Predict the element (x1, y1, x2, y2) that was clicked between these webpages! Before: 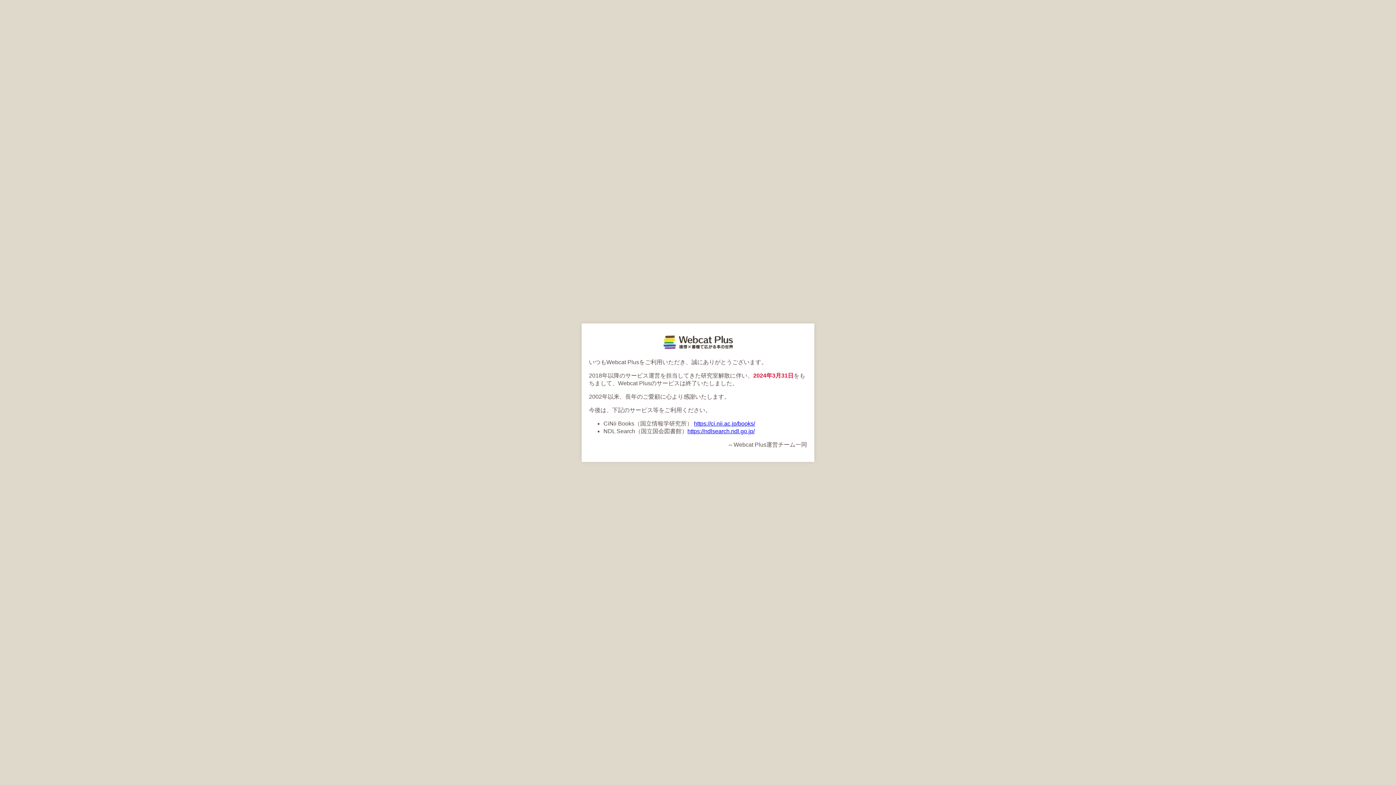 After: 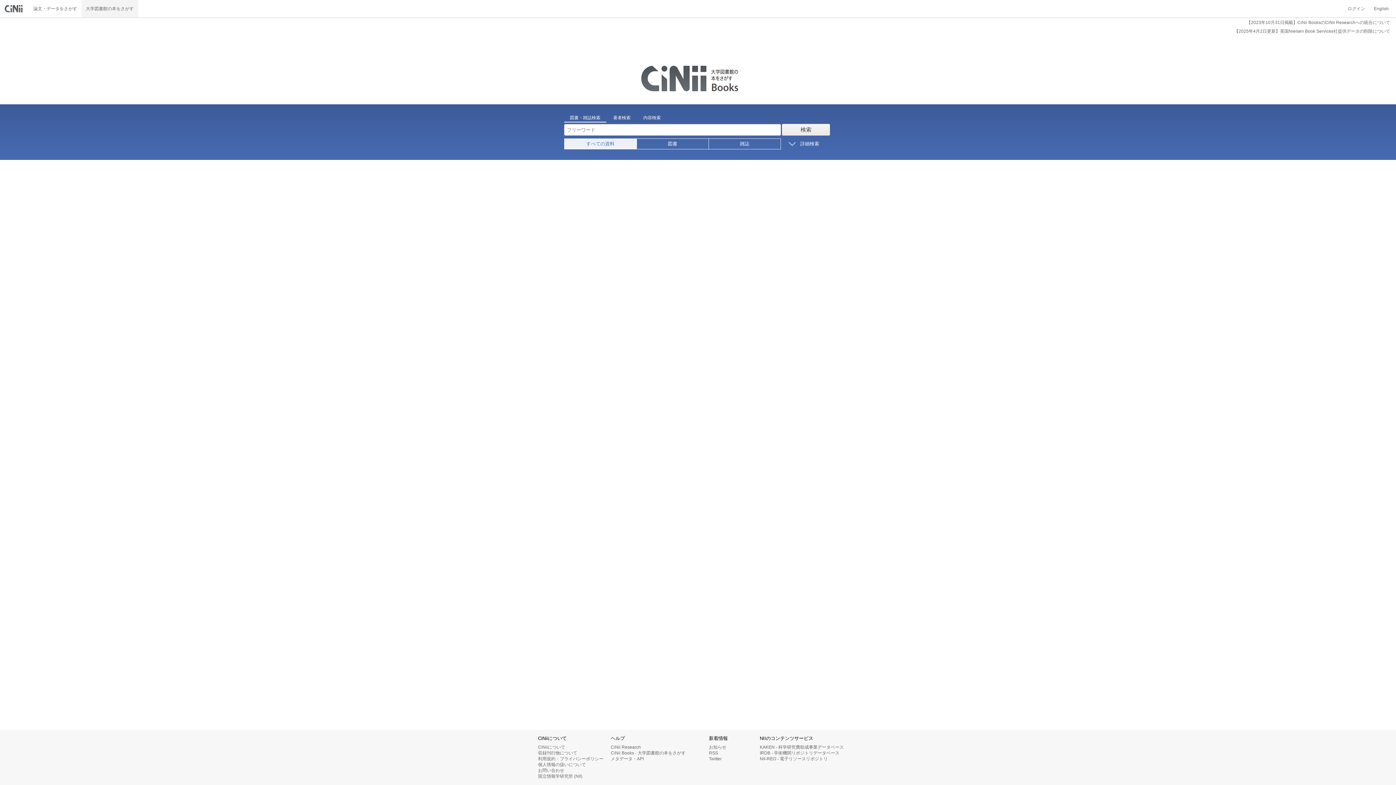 Action: label: https://ci.nii.ac.jp/books/ bbox: (694, 420, 755, 426)